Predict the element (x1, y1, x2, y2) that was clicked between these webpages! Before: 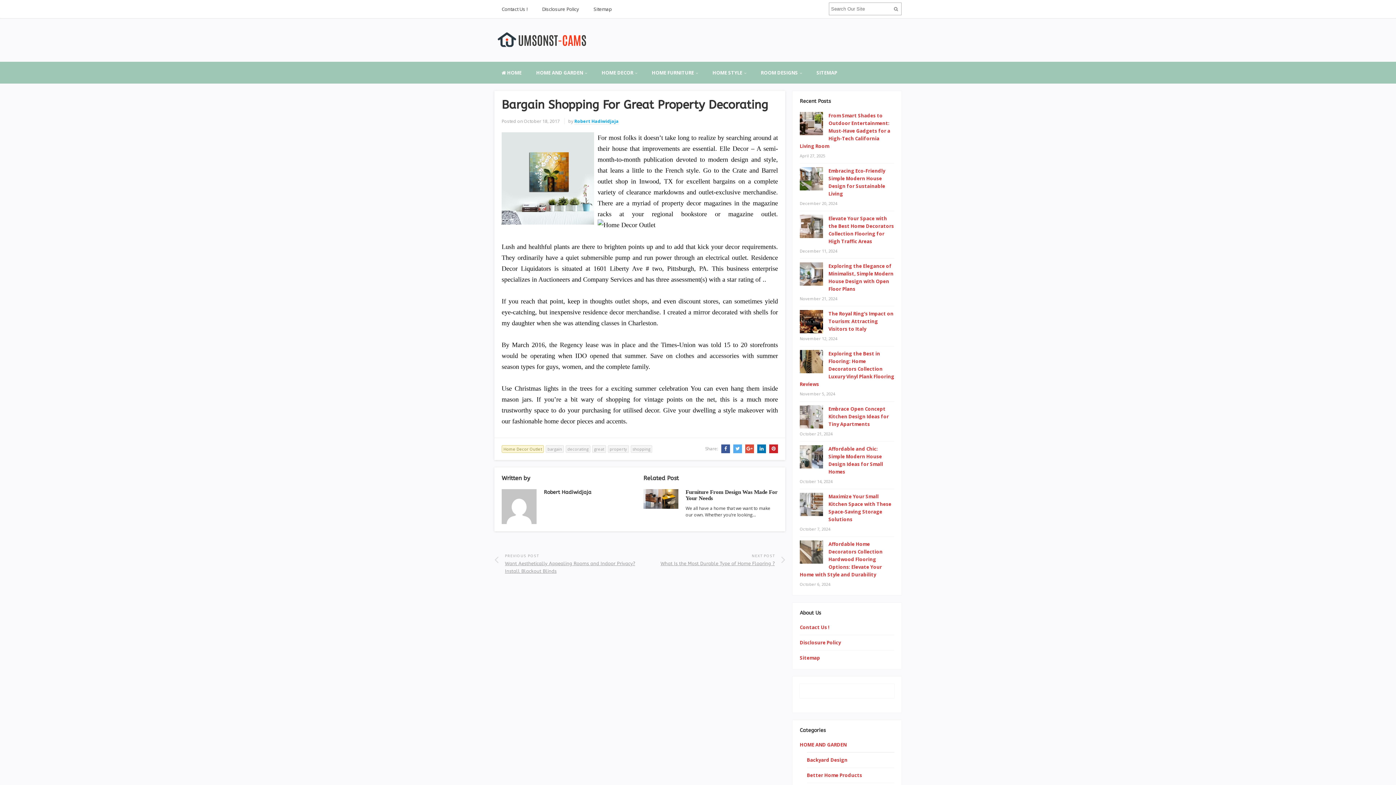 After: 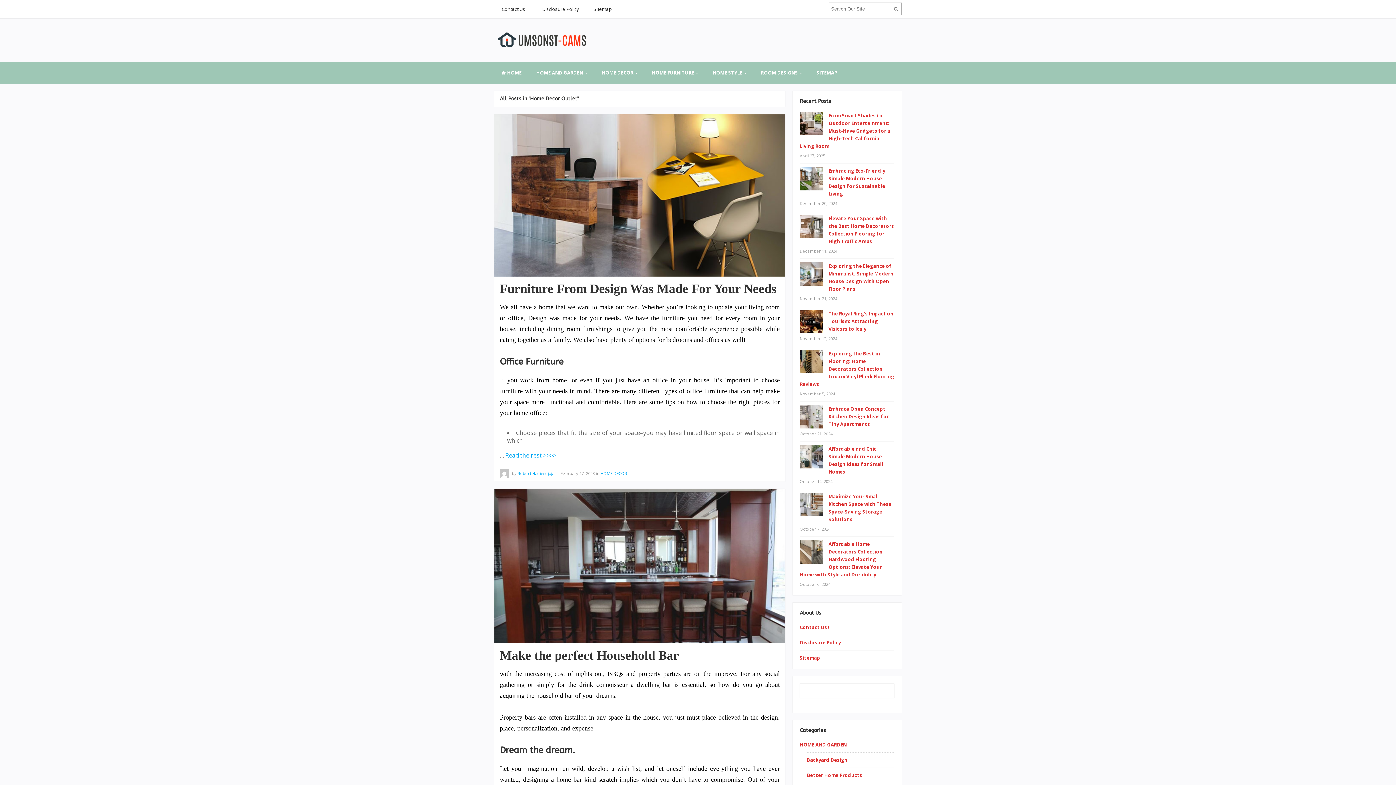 Action: label: Home Decor Outlet bbox: (501, 445, 544, 453)